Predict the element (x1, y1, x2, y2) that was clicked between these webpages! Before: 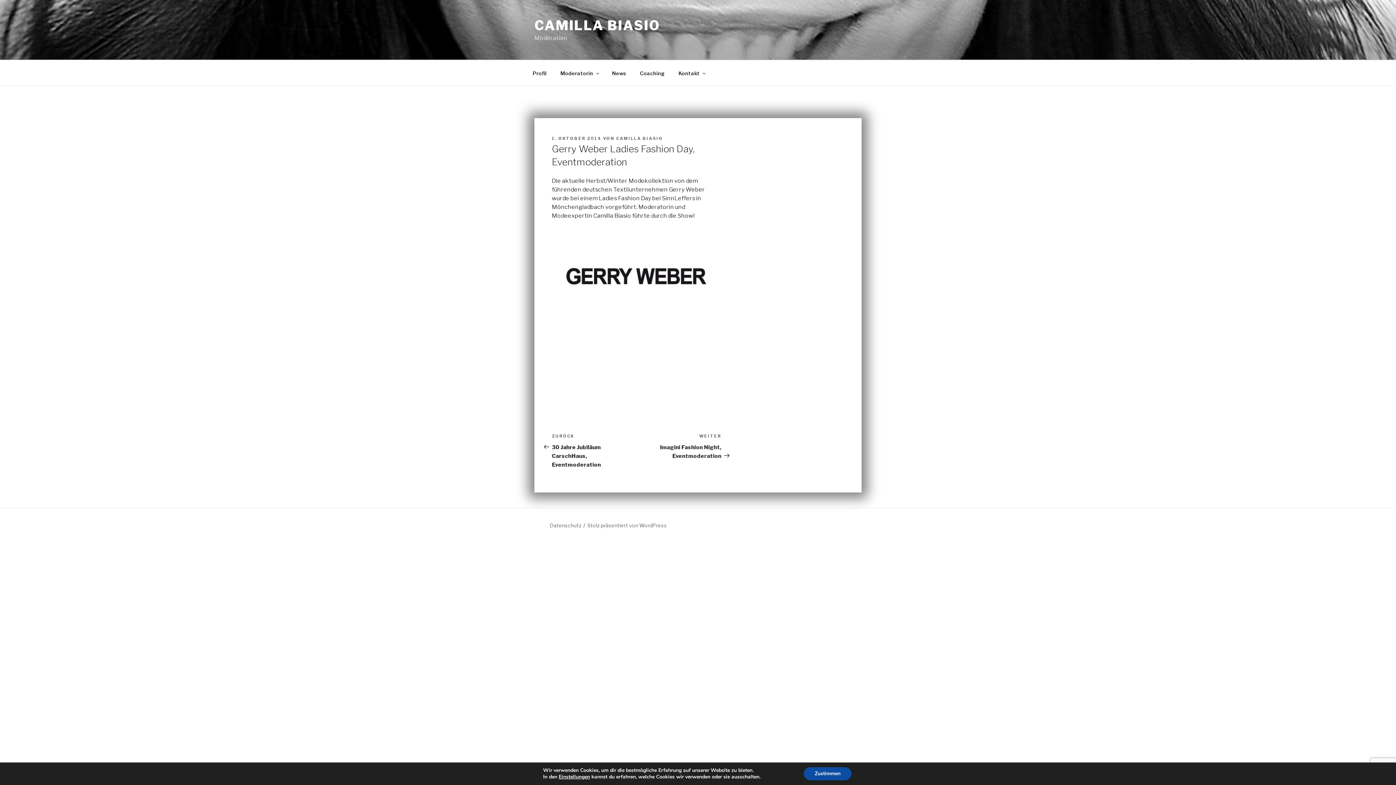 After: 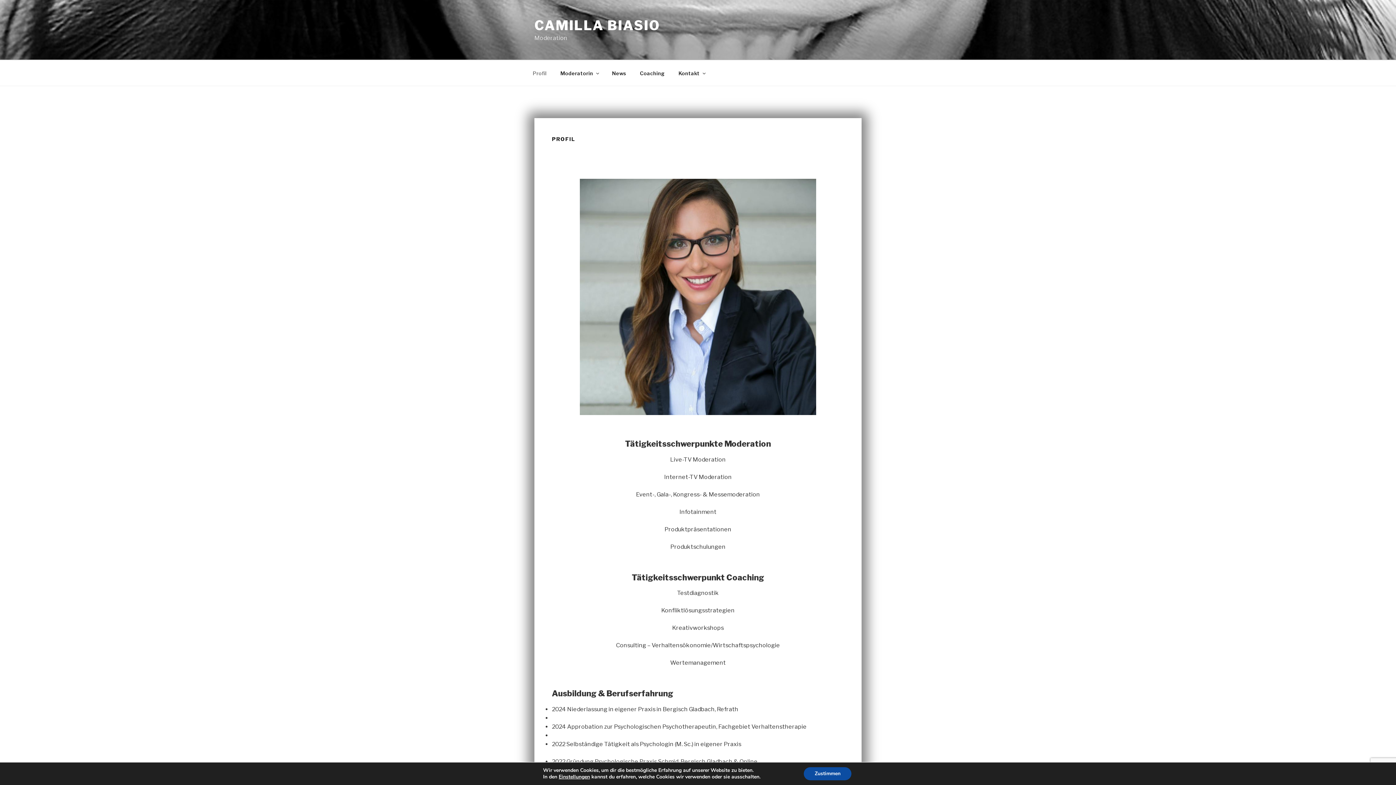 Action: label: Profil bbox: (526, 64, 553, 82)